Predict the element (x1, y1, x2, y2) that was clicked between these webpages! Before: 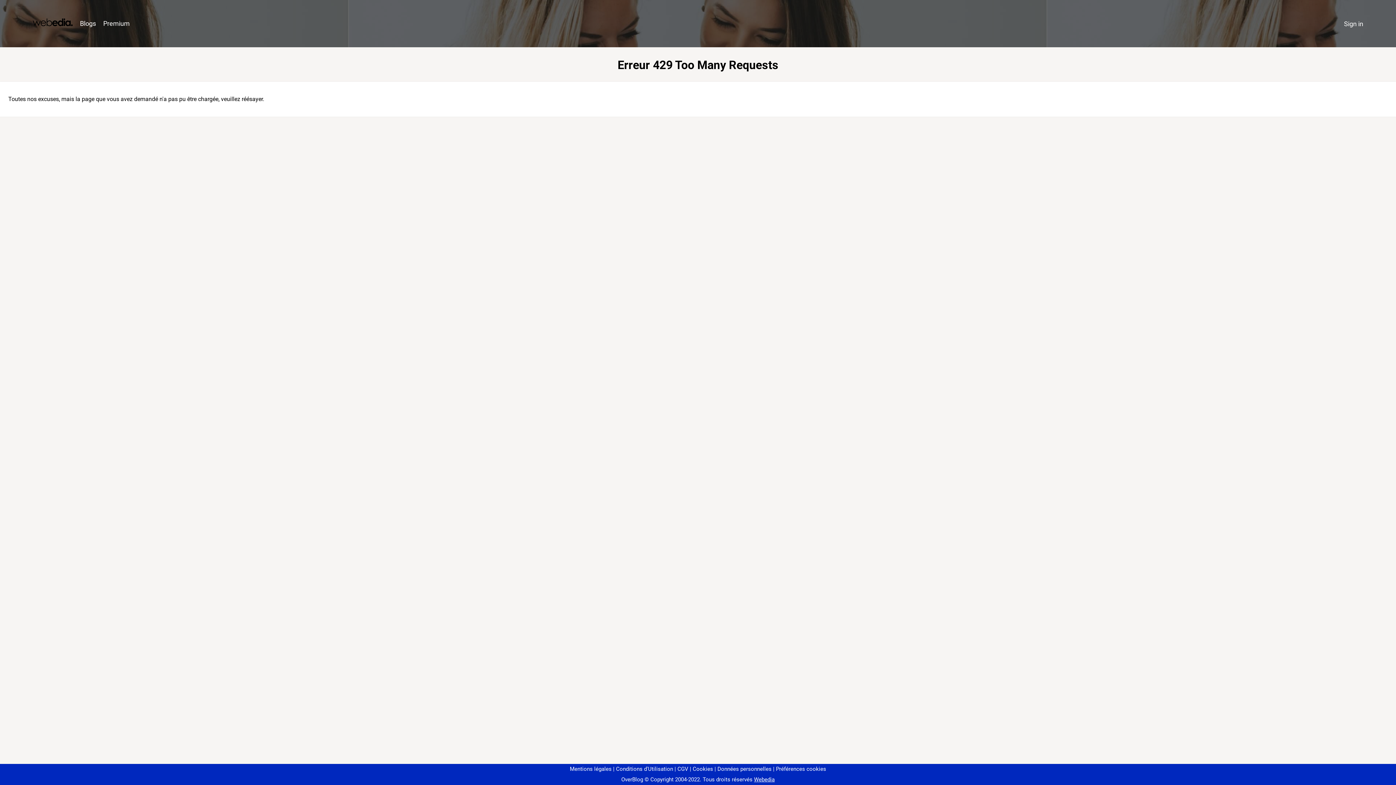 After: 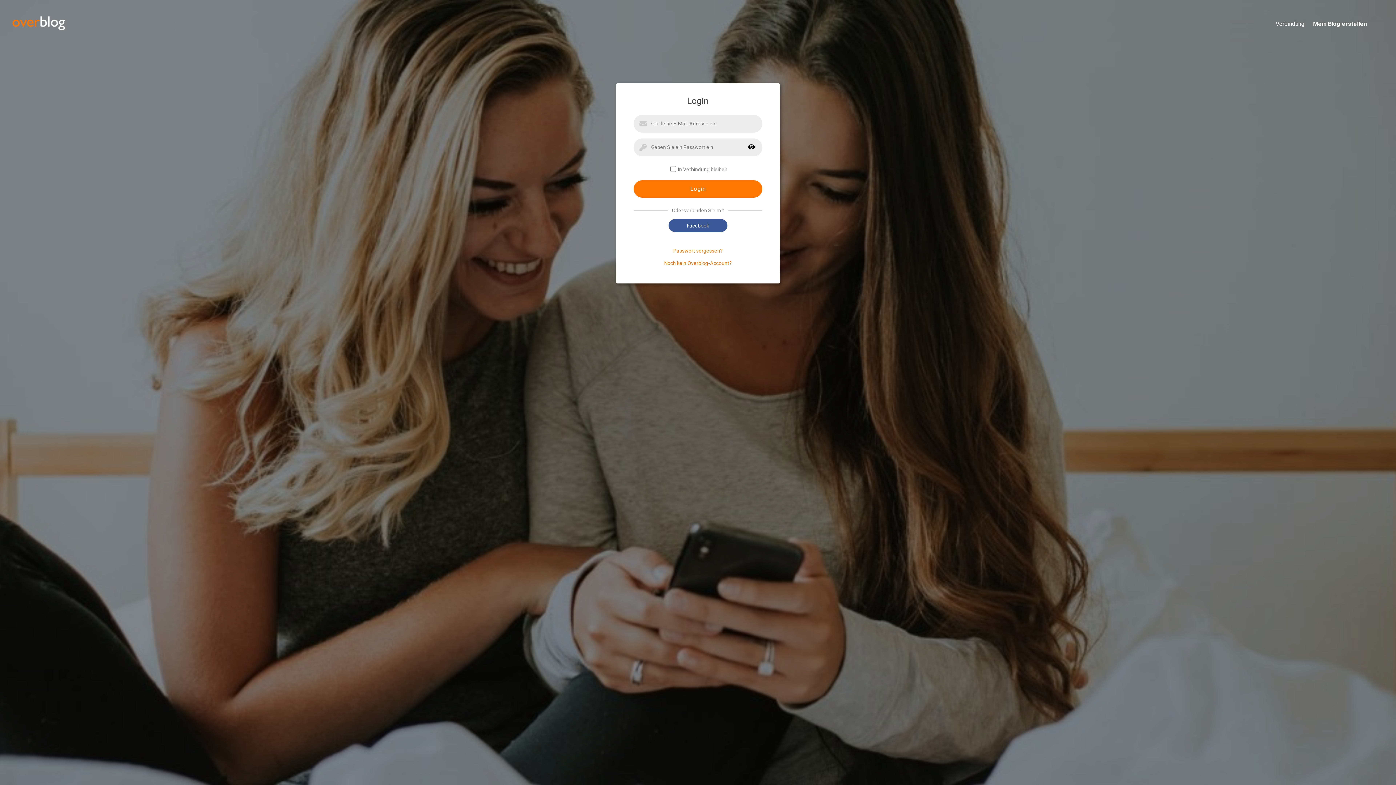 Action: bbox: (1340, 16, 1367, 31) label: Sign in